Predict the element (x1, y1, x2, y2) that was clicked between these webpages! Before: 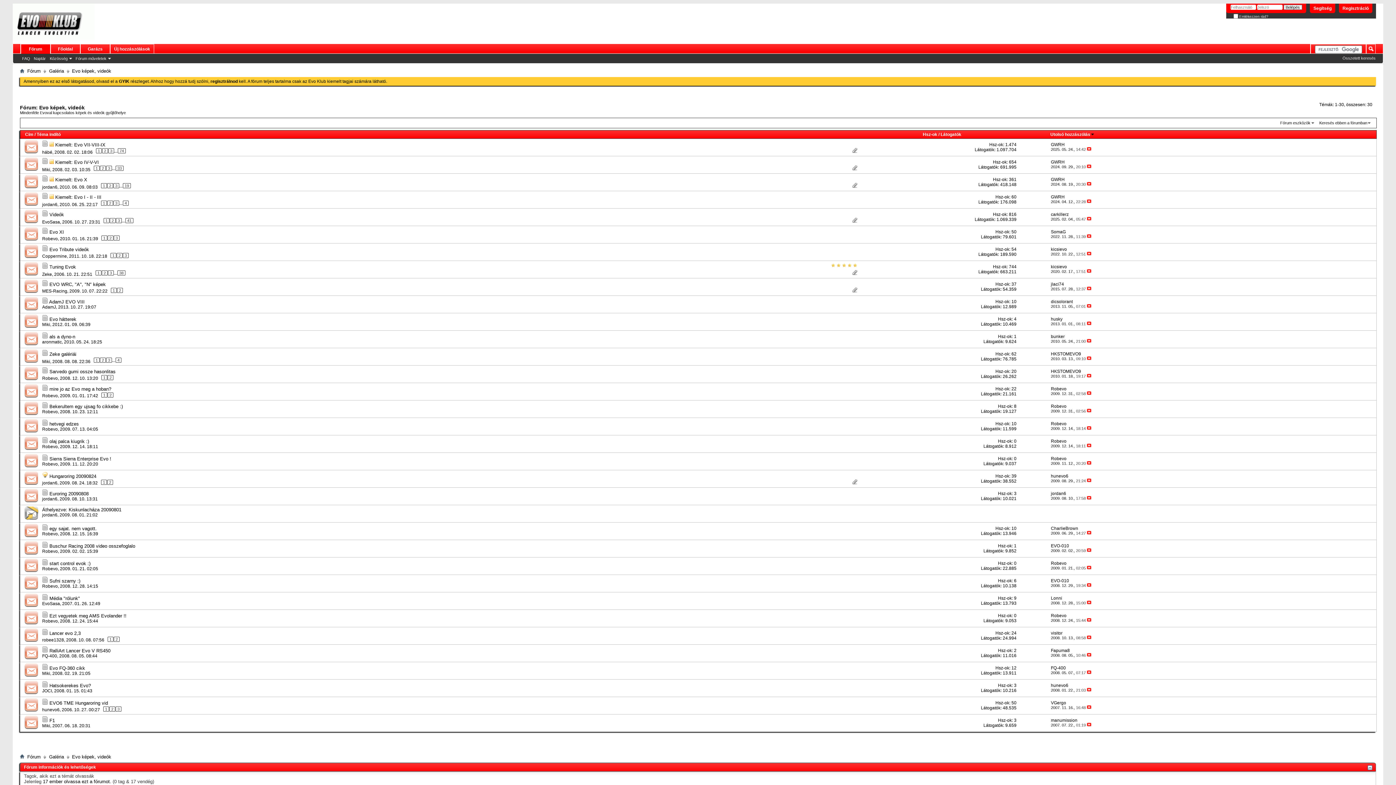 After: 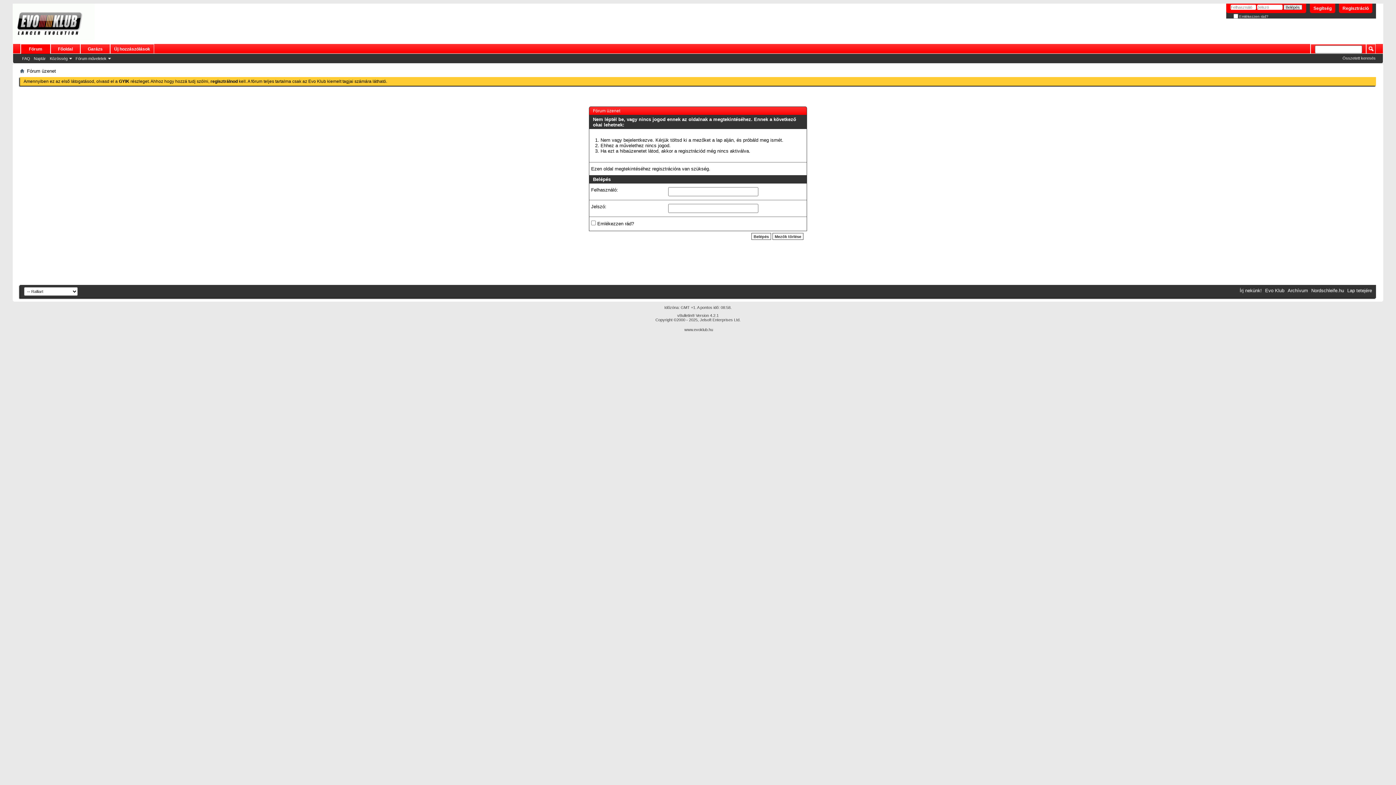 Action: bbox: (68, 507, 121, 512) label: Kiskunlacháza 20090801